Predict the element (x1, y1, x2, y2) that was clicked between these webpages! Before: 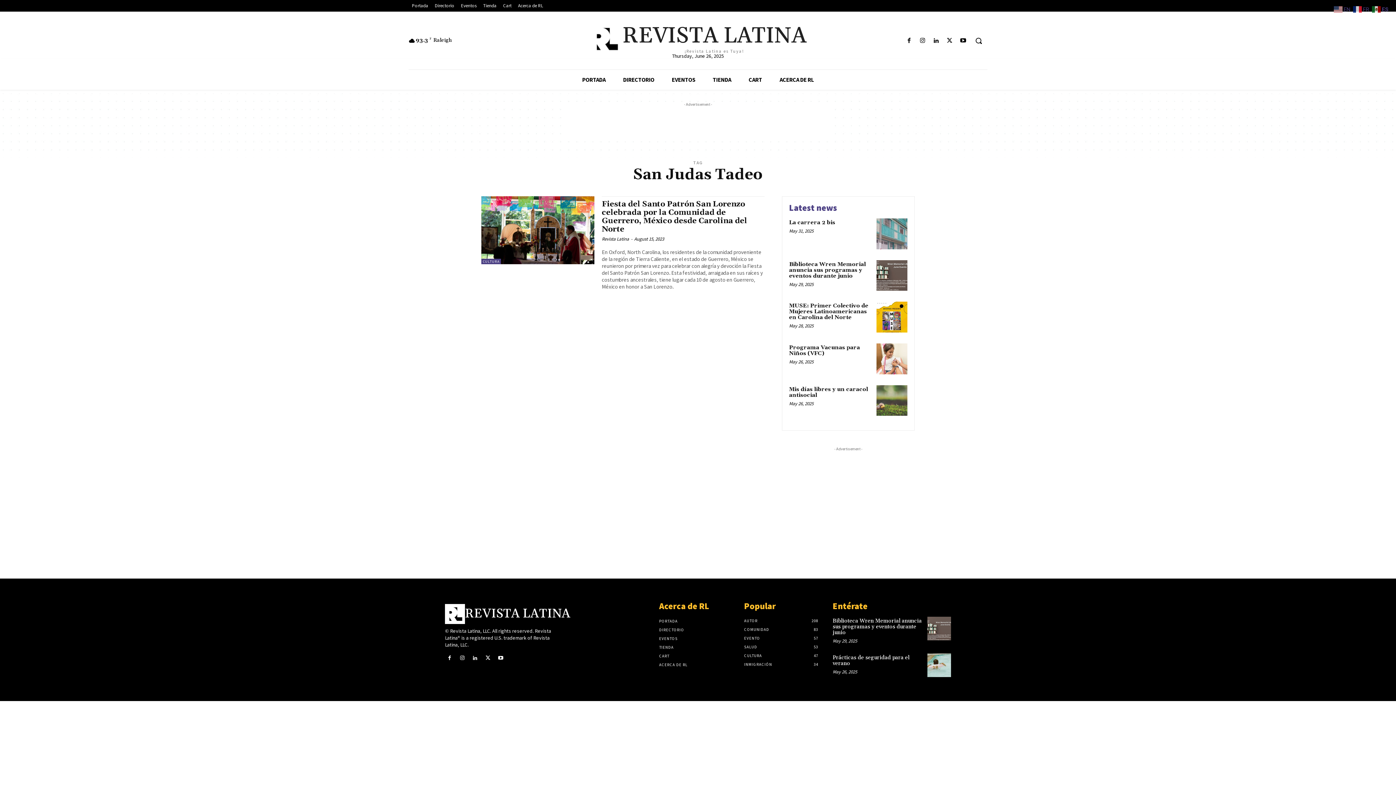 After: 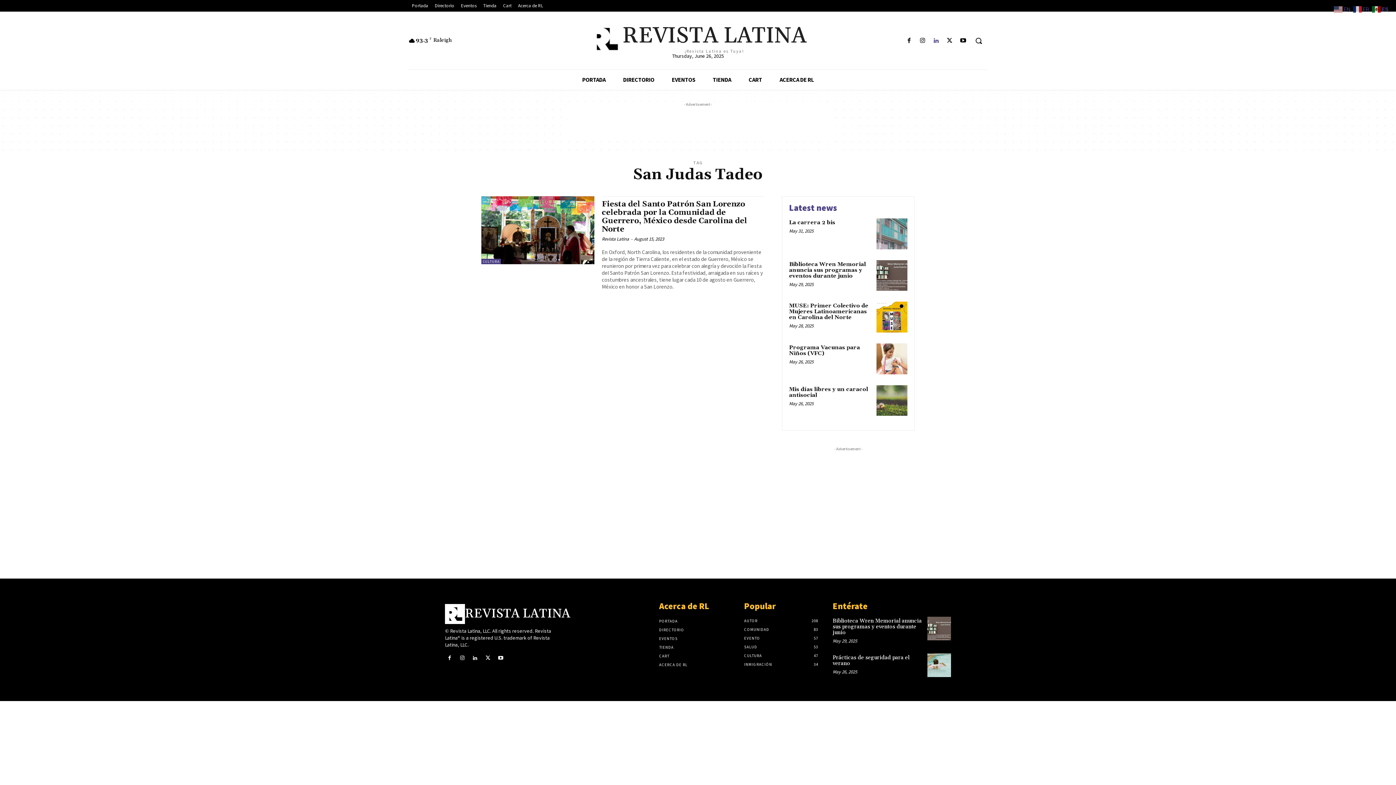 Action: bbox: (931, 36, 941, 45)